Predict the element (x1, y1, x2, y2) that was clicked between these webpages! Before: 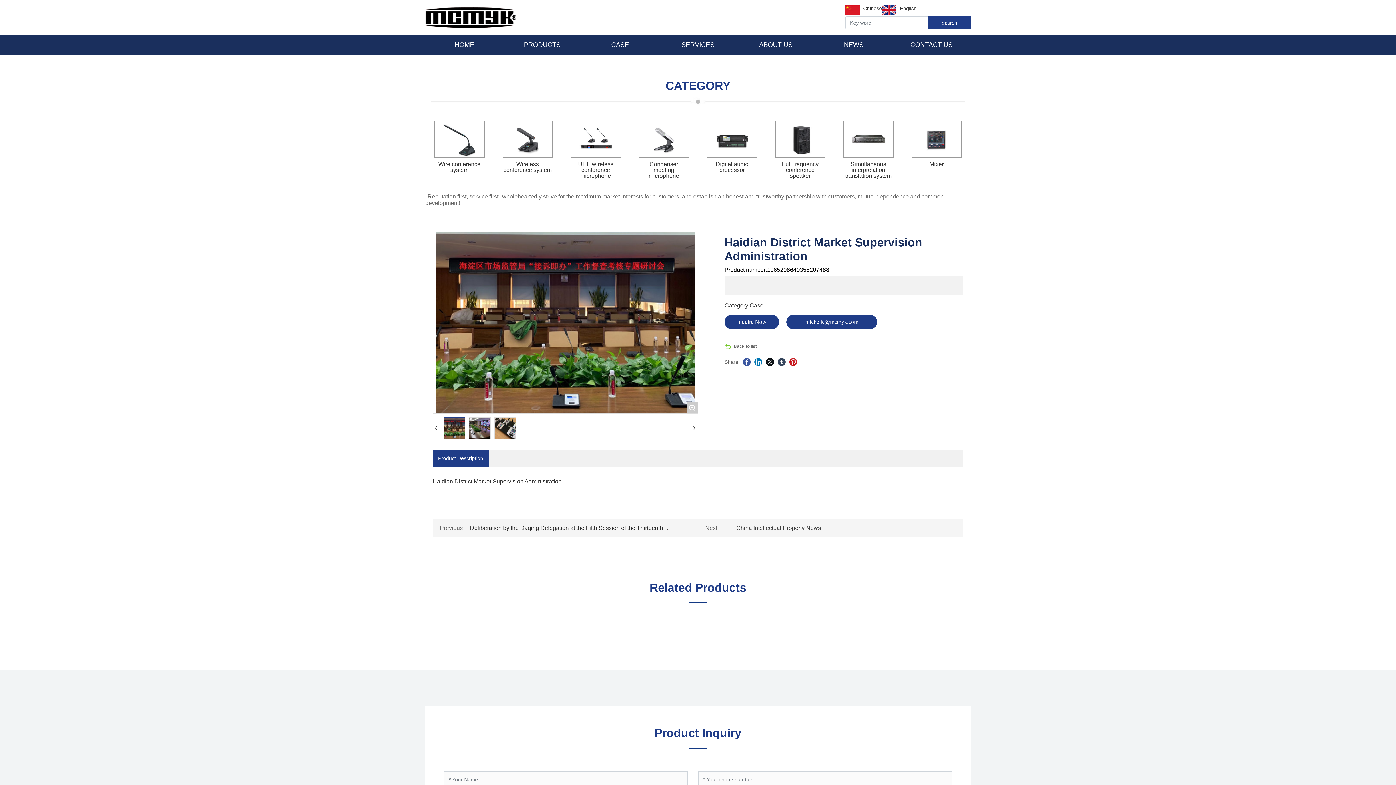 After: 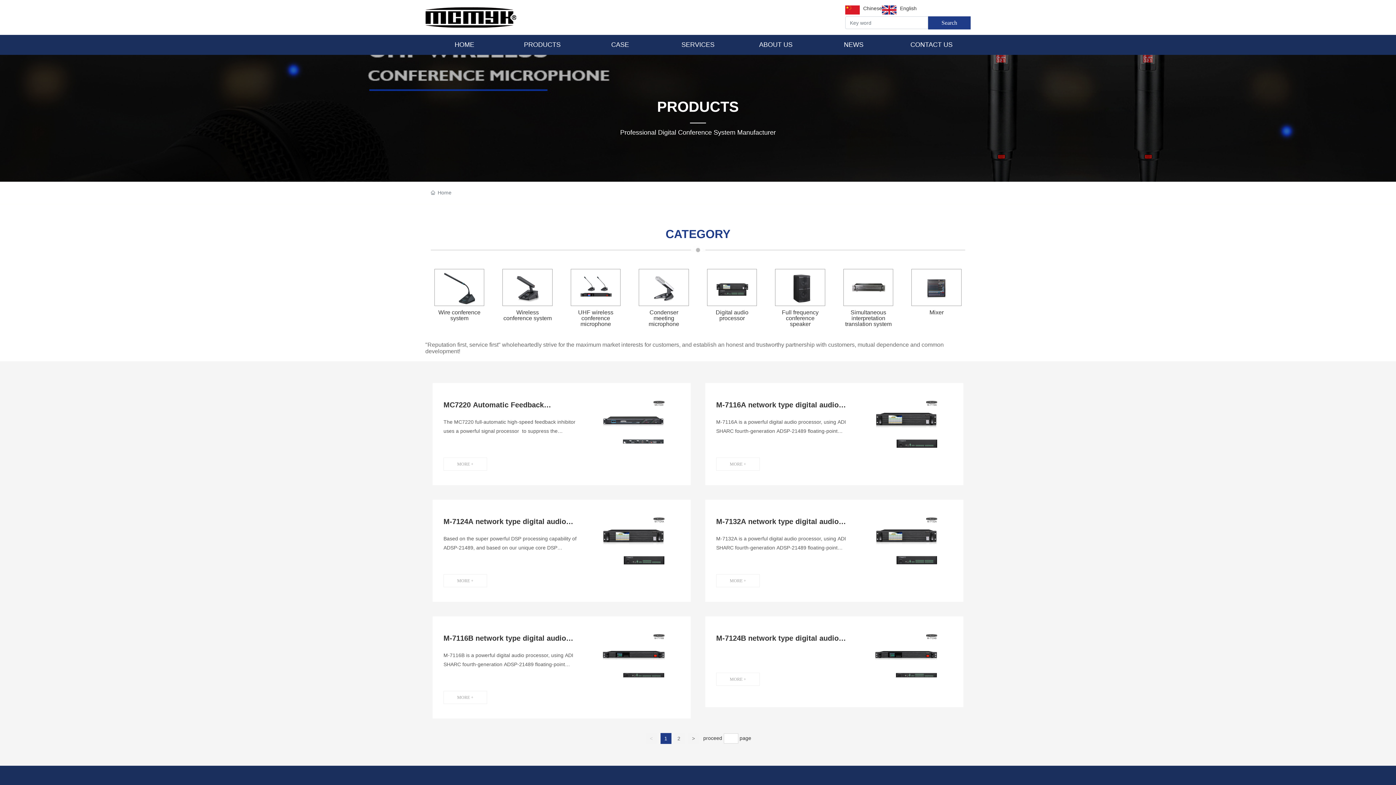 Action: bbox: (715, 161, 748, 173) label: Digital audio processor